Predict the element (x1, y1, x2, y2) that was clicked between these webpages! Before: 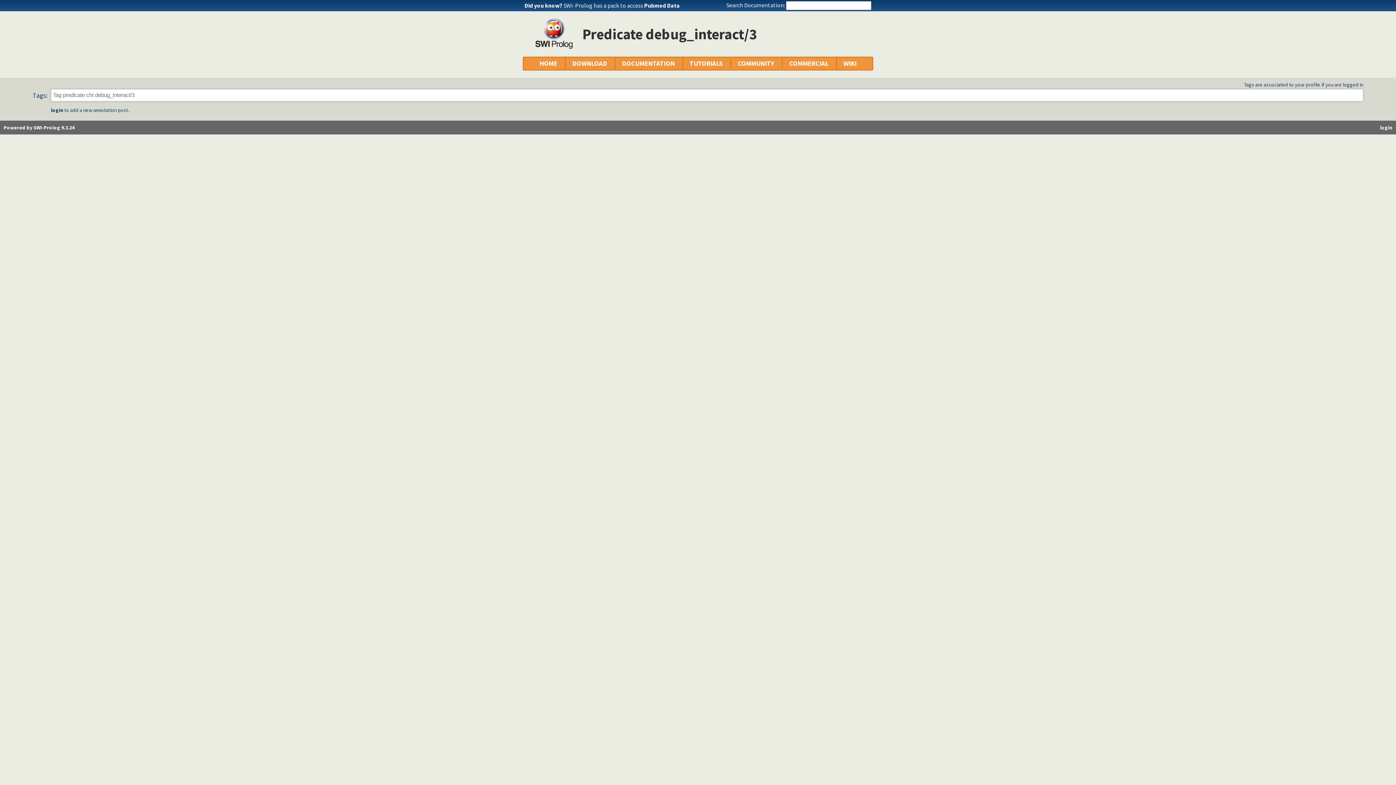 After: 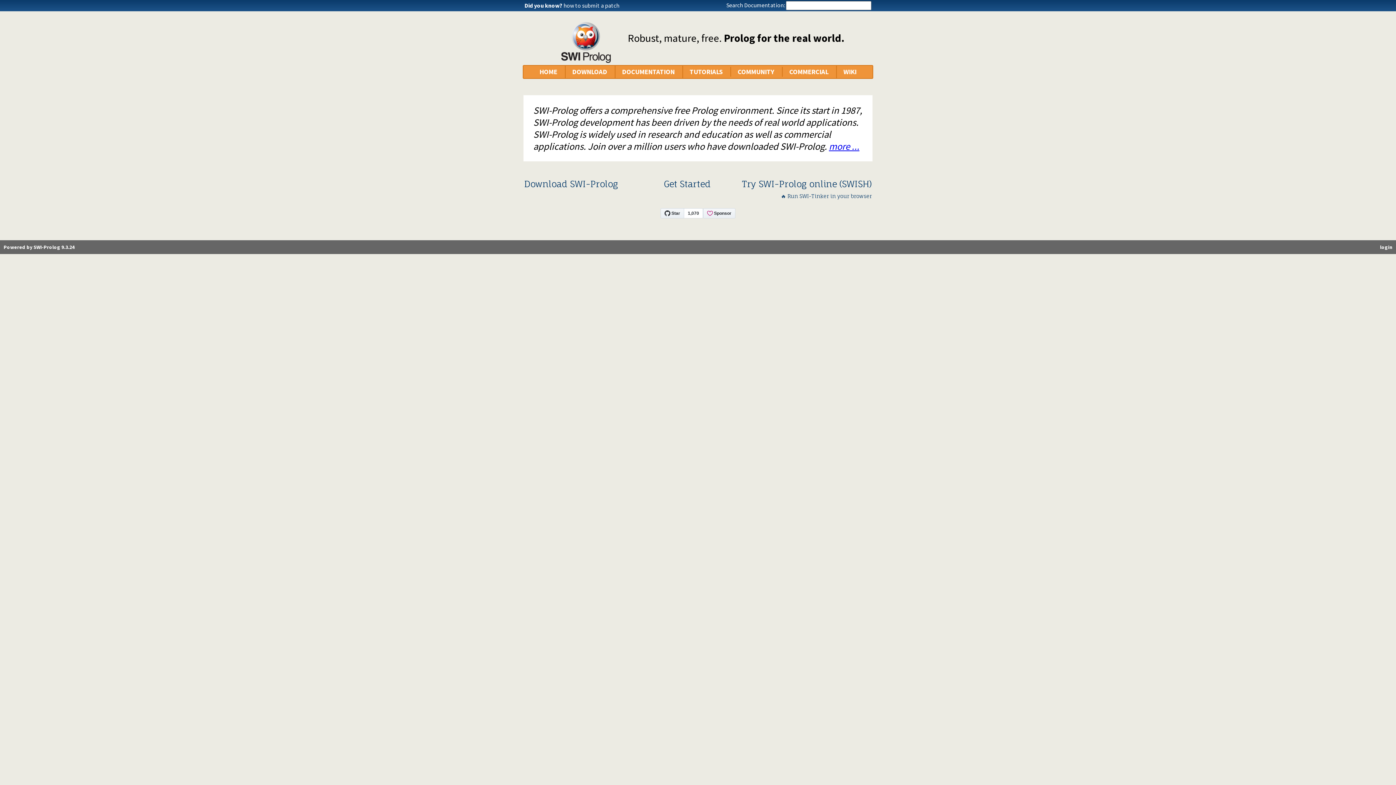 Action: bbox: (535, 42, 572, 50)